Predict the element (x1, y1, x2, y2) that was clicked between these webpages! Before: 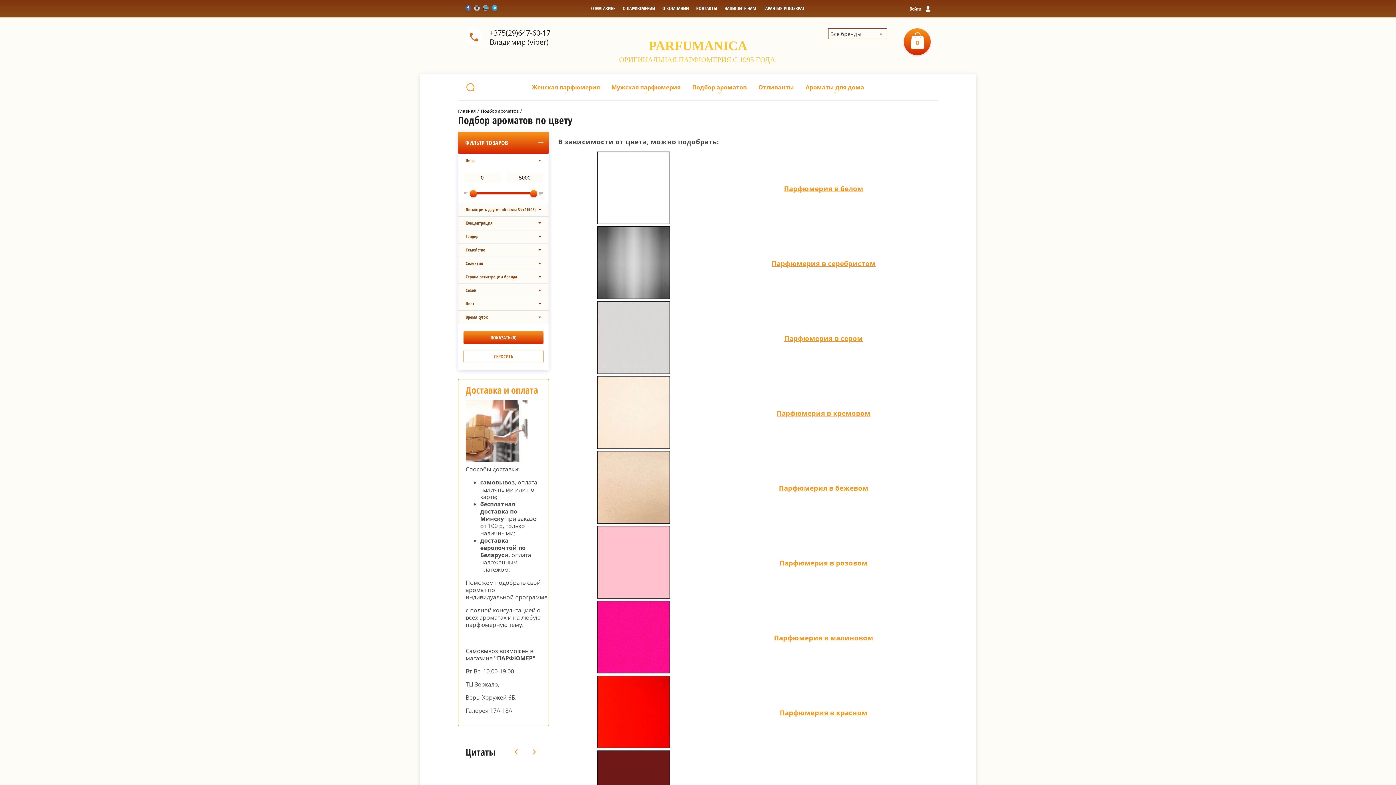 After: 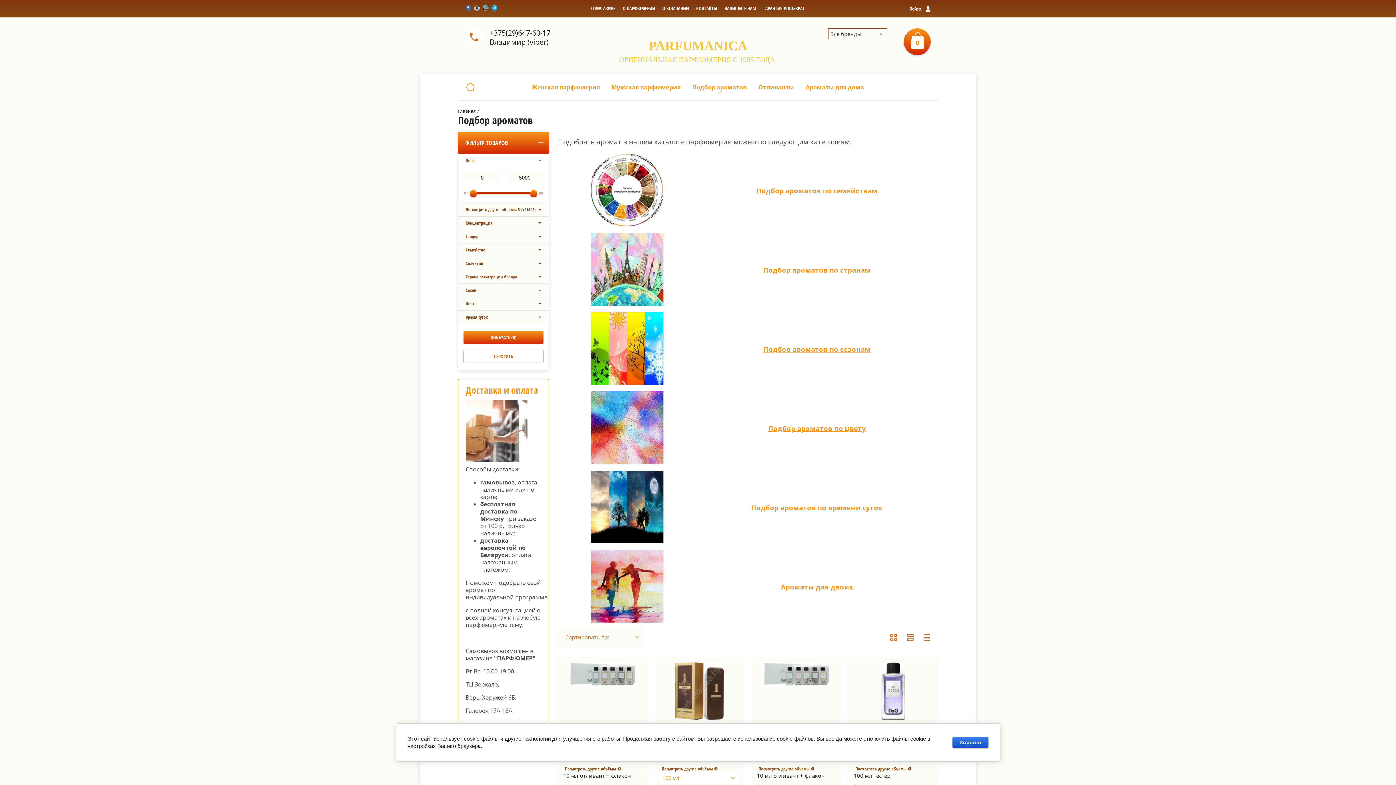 Action: bbox: (481, 108, 518, 114) label: Подбор ароматов